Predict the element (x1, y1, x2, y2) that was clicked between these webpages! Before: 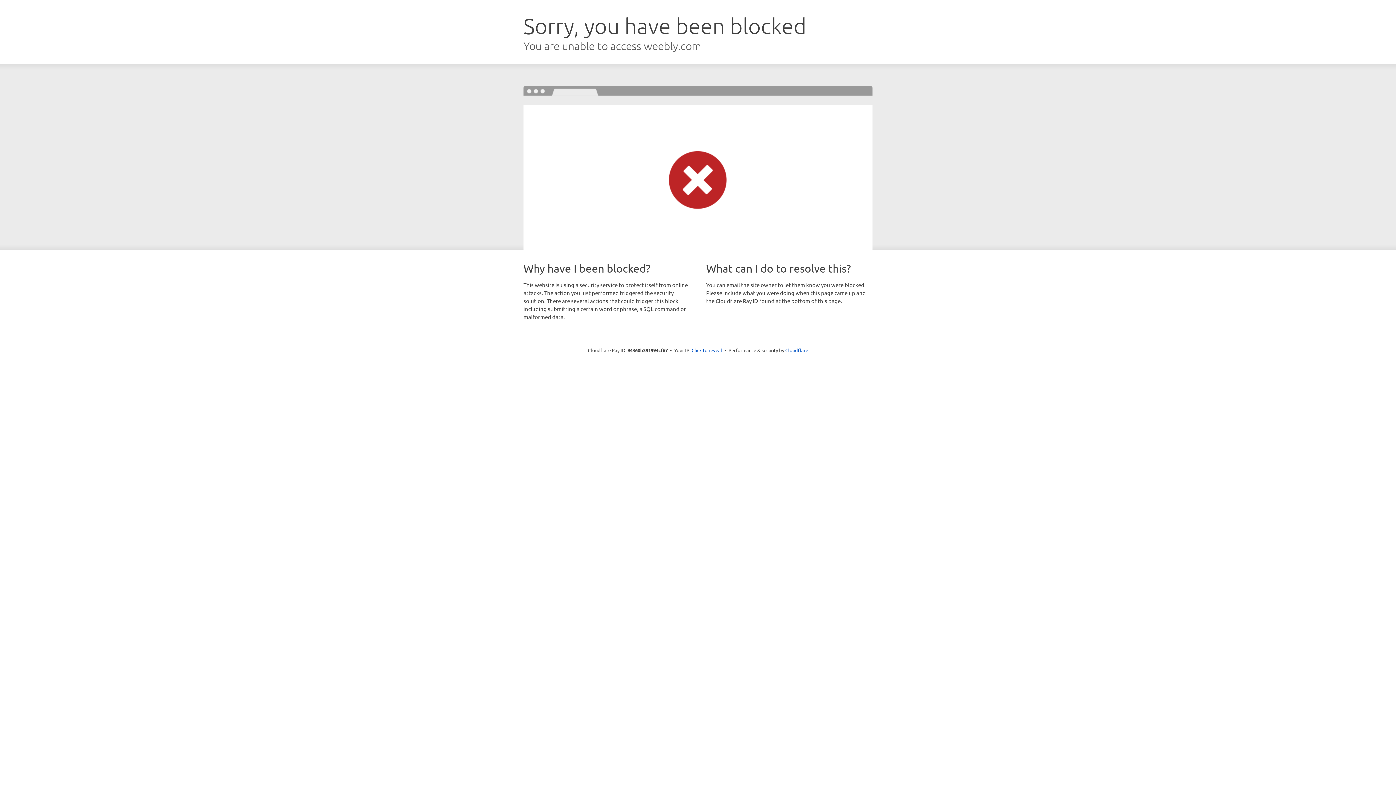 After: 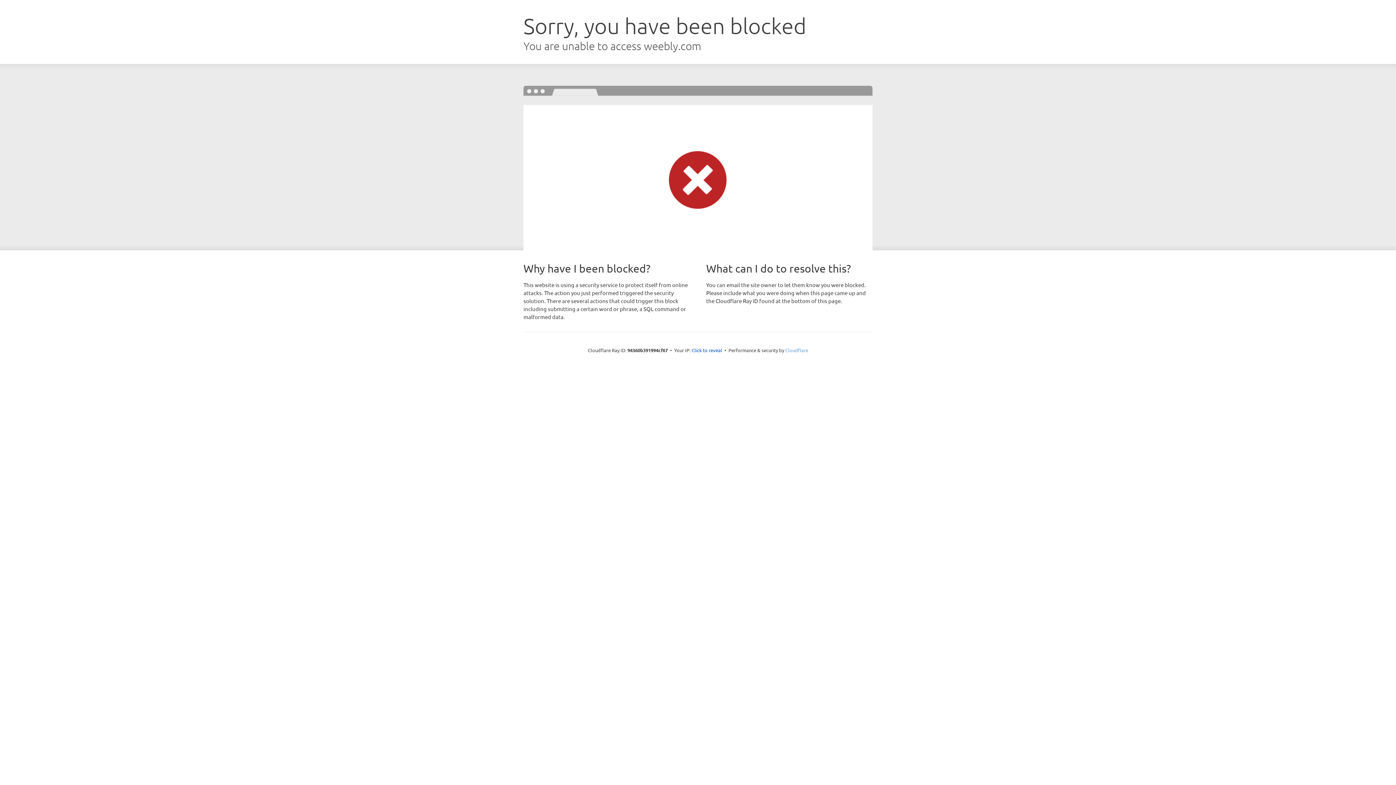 Action: label: Cloudflare bbox: (785, 347, 808, 353)